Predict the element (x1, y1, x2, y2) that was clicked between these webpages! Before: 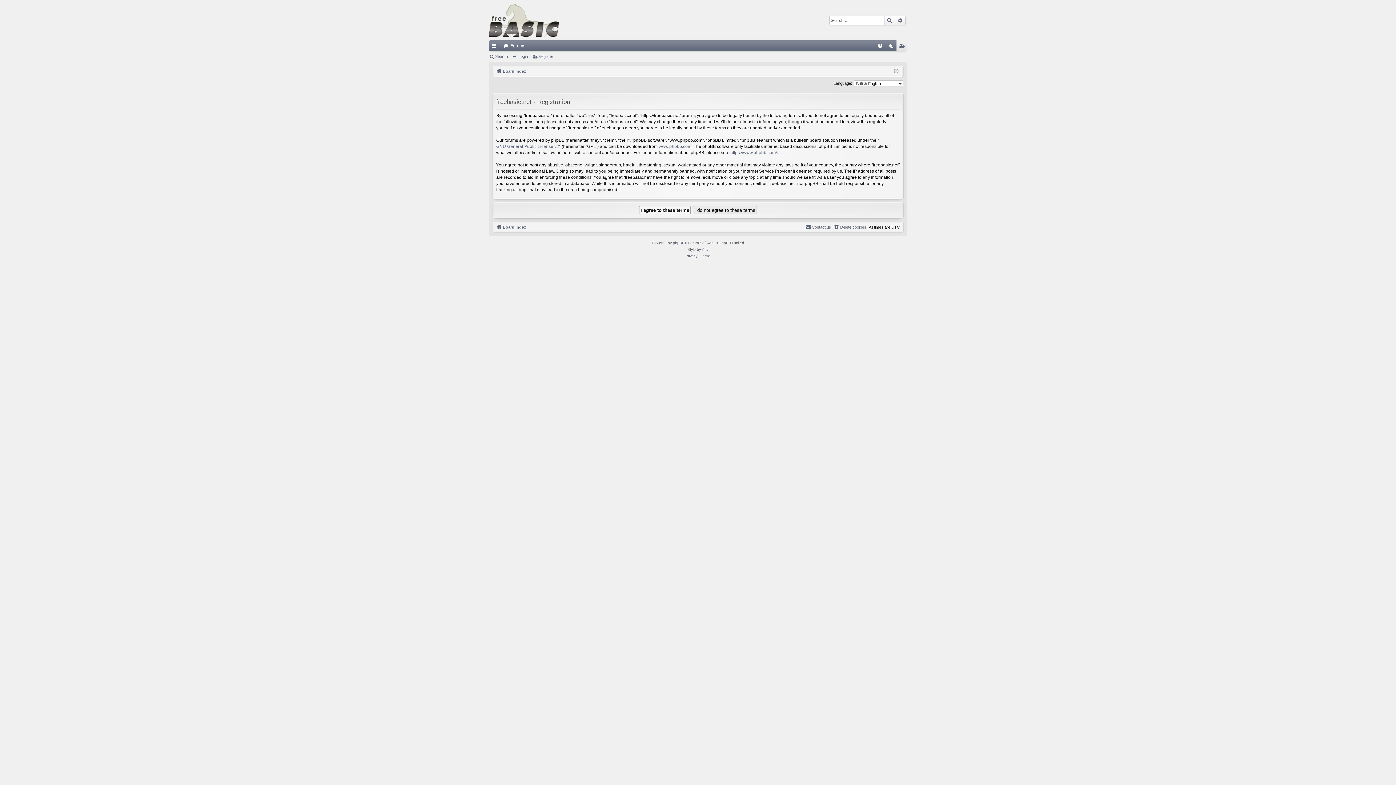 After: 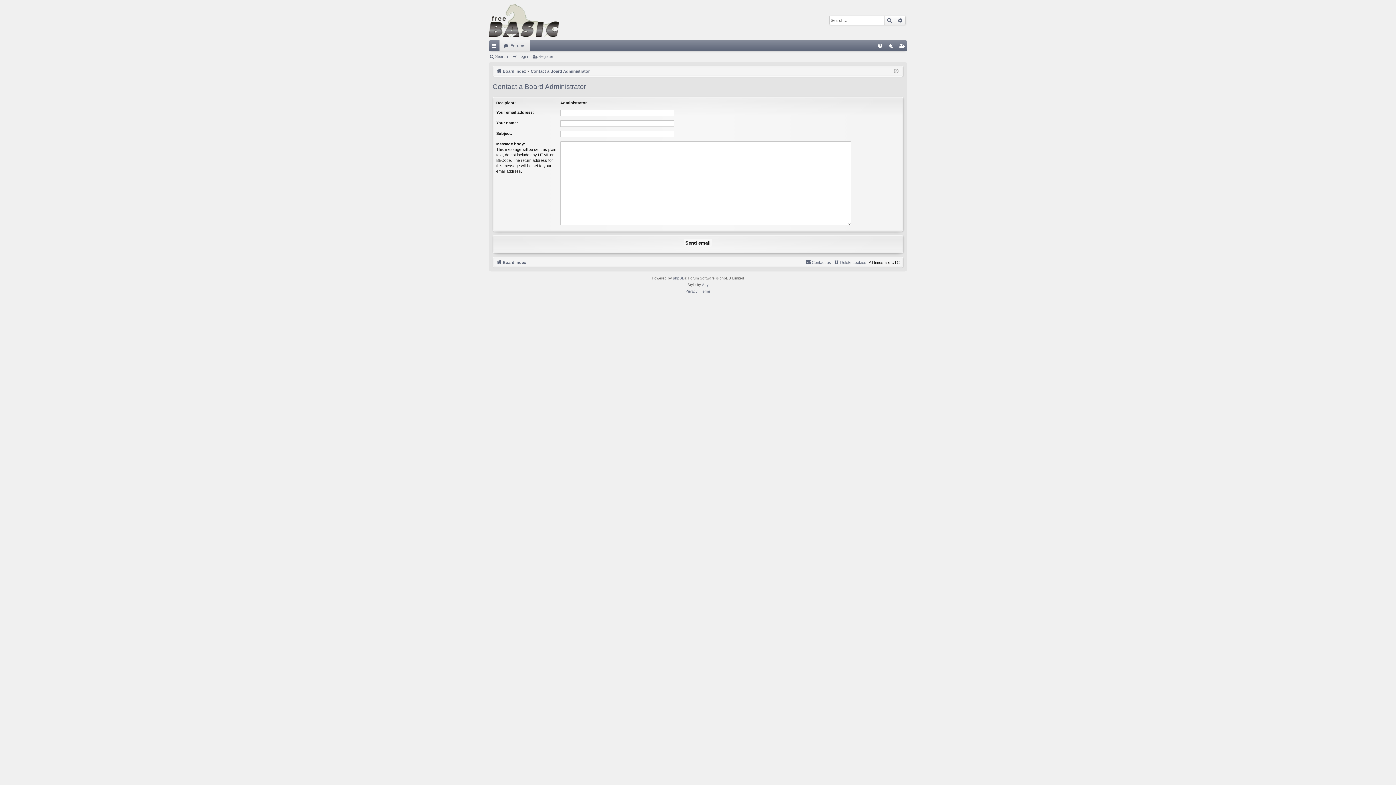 Action: label: Contact us bbox: (805, 223, 831, 231)